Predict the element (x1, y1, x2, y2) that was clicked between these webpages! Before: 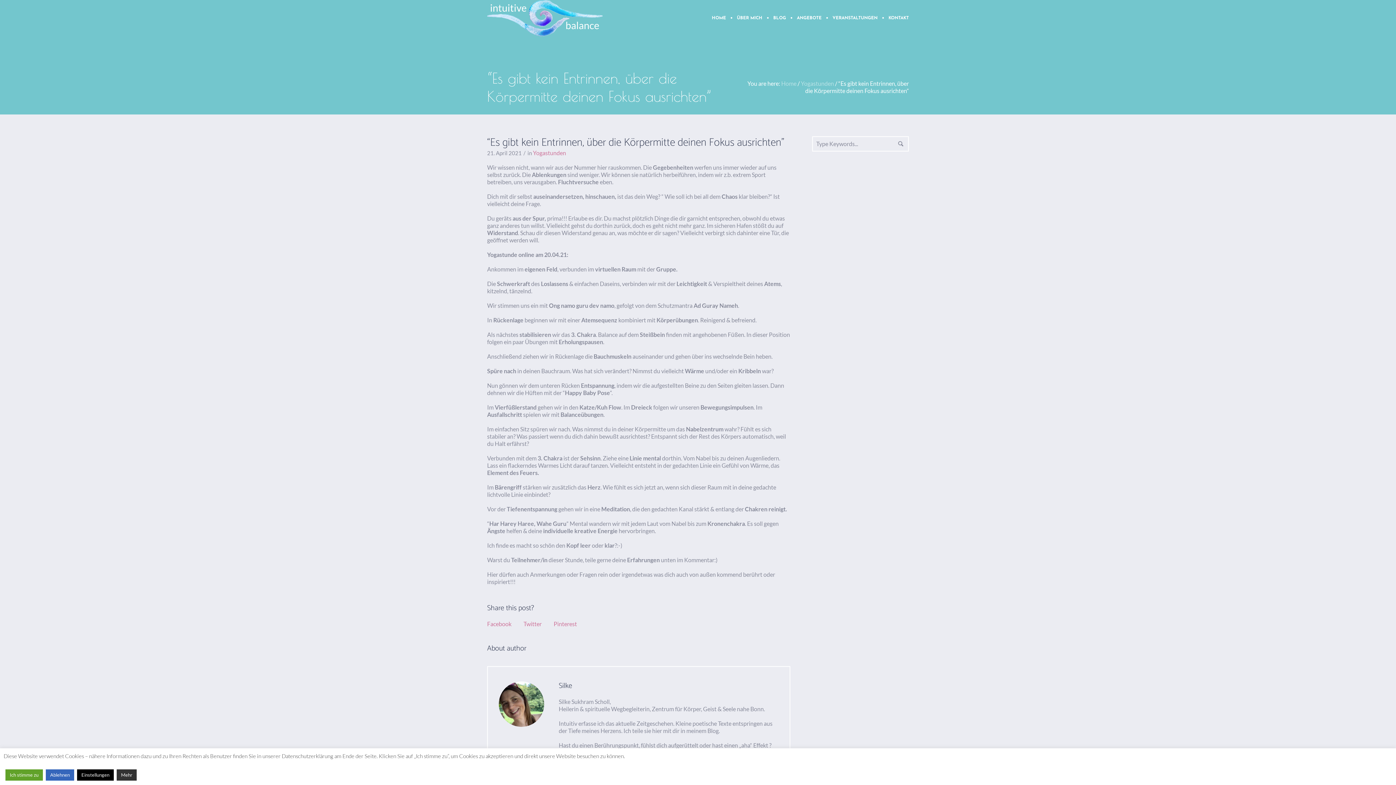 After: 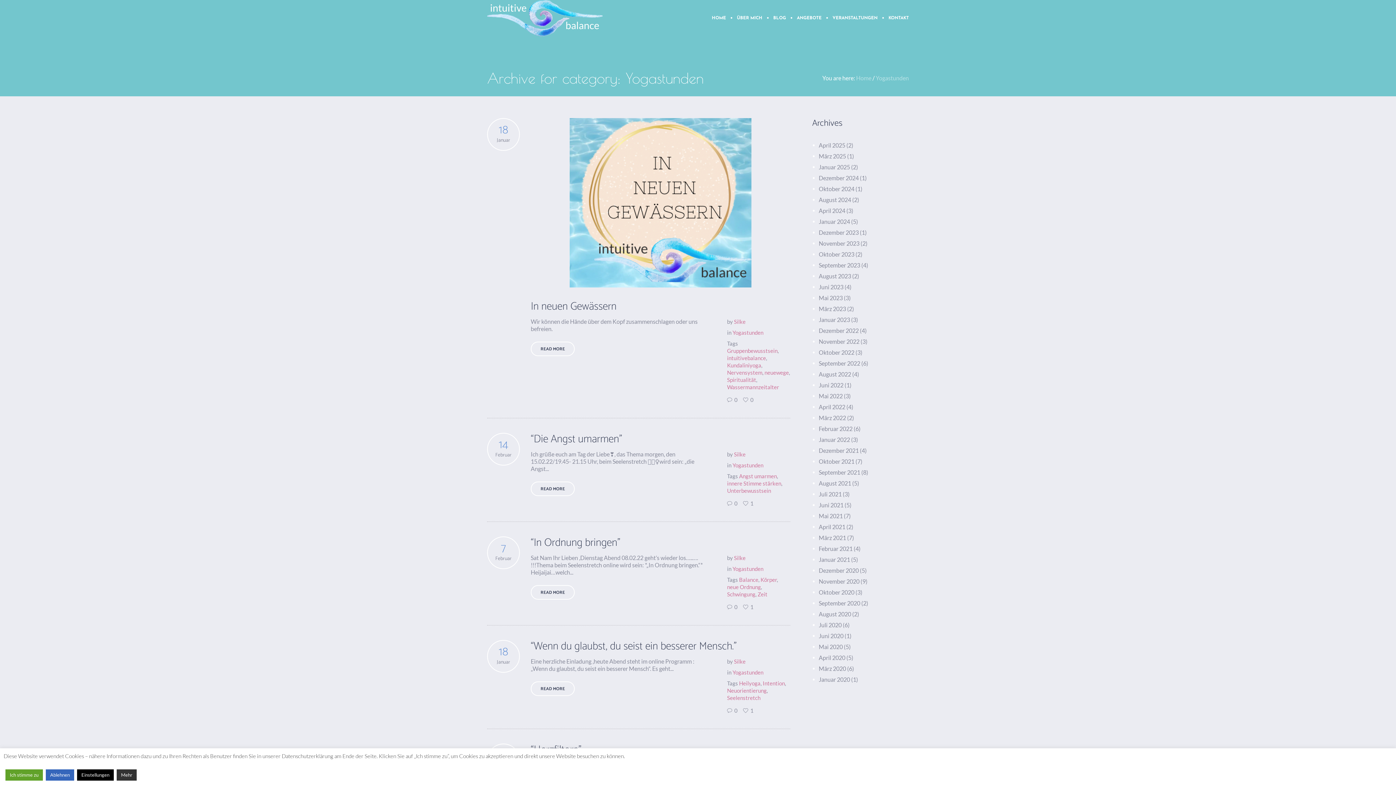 Action: label: Yogastunden bbox: (533, 149, 566, 156)